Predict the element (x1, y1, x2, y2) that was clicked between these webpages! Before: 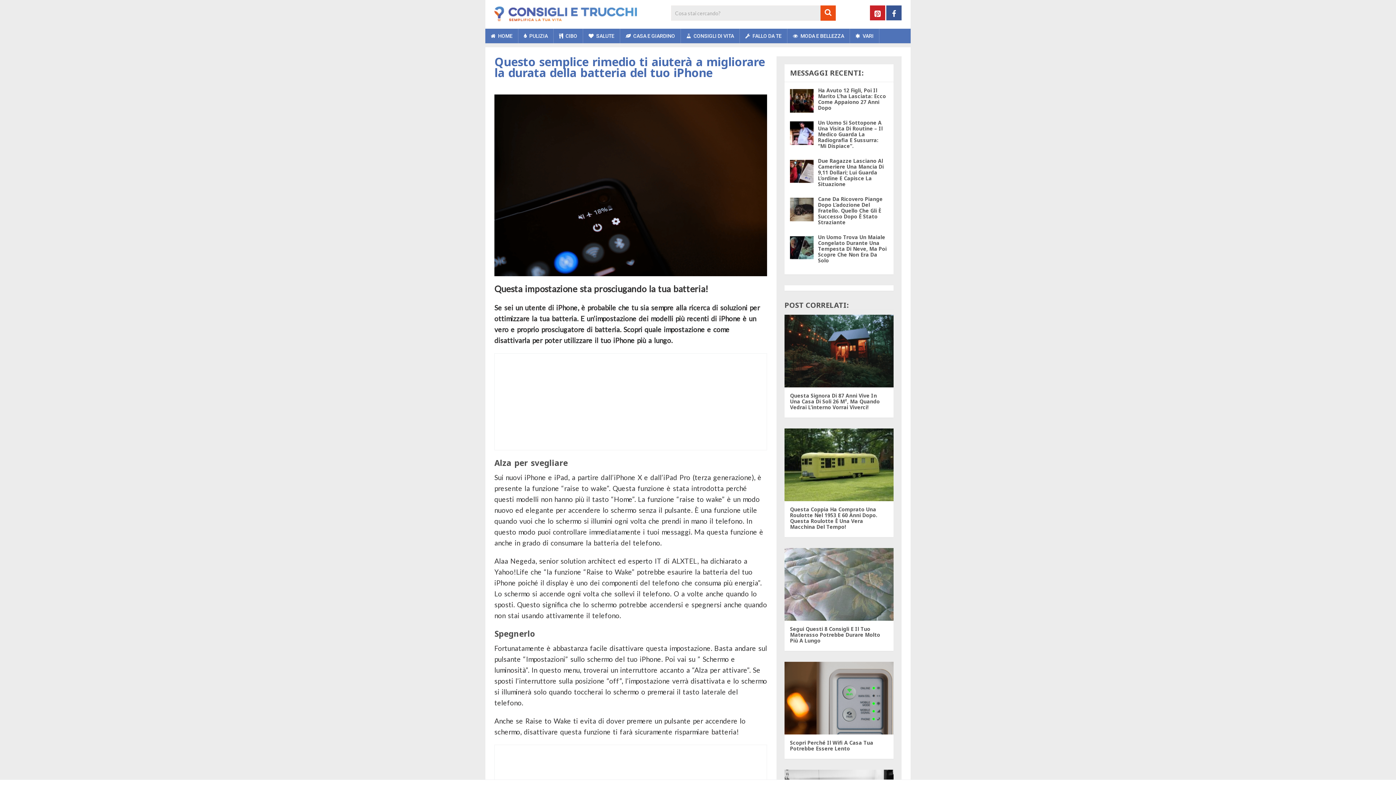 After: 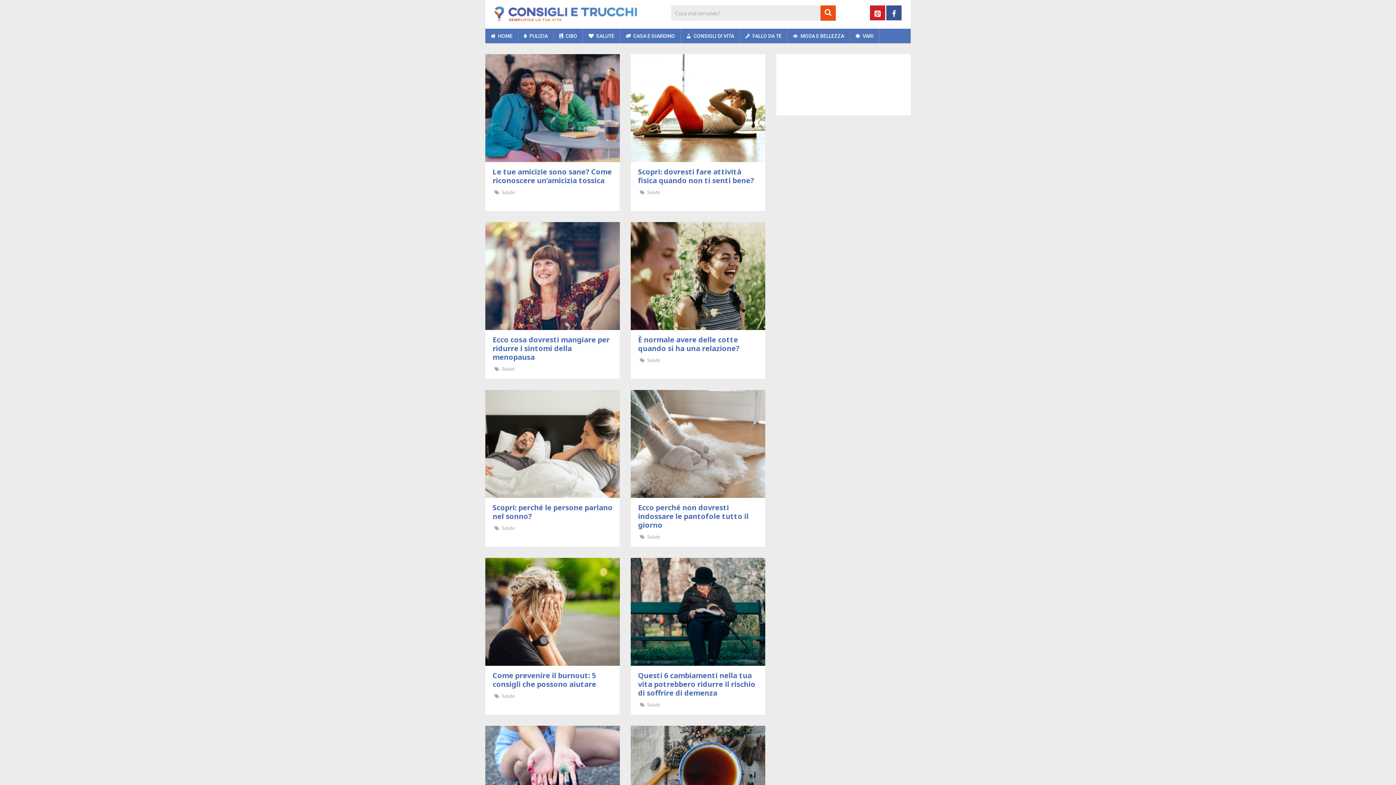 Action: label:  SALUTE bbox: (583, 28, 620, 43)